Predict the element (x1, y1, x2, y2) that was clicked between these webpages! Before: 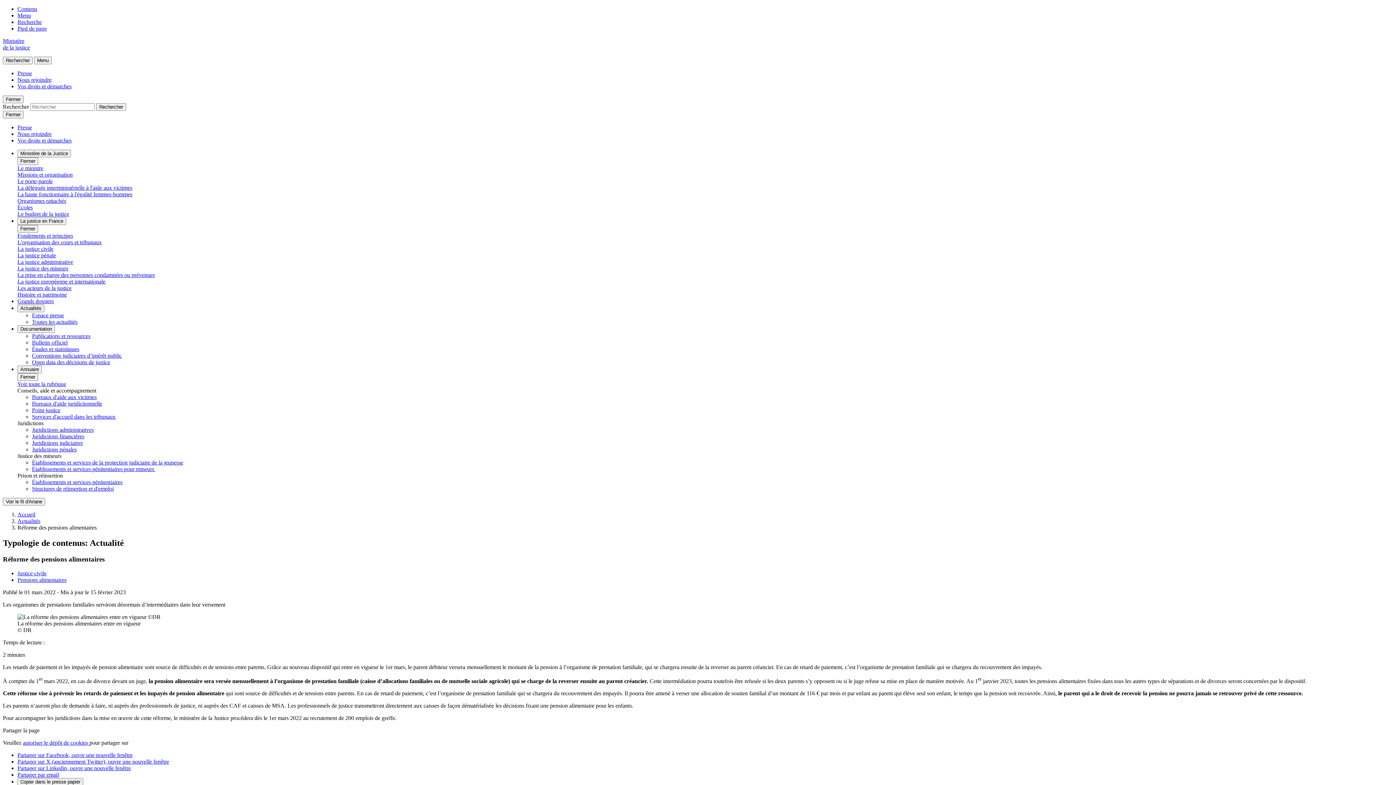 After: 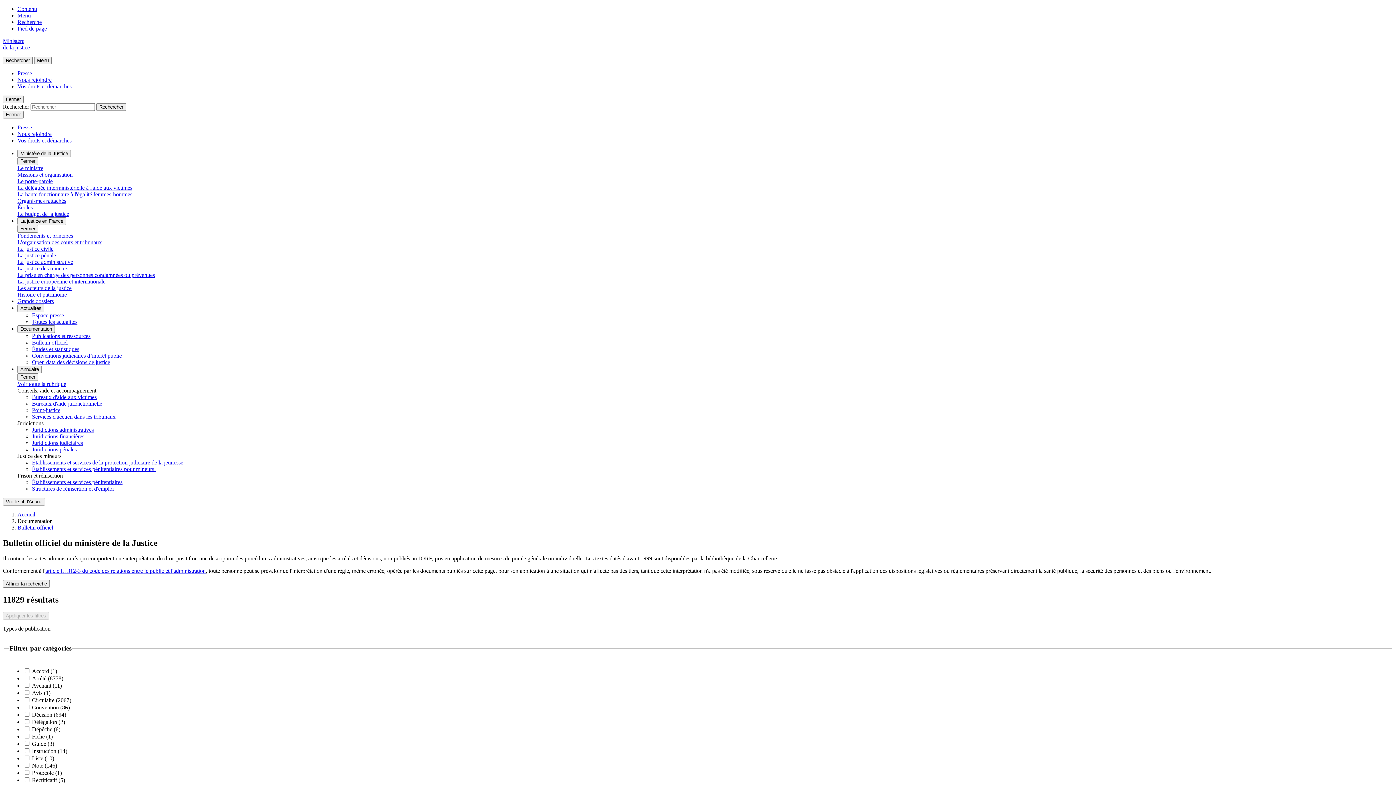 Action: label: Bulletin officiel bbox: (32, 339, 67, 345)